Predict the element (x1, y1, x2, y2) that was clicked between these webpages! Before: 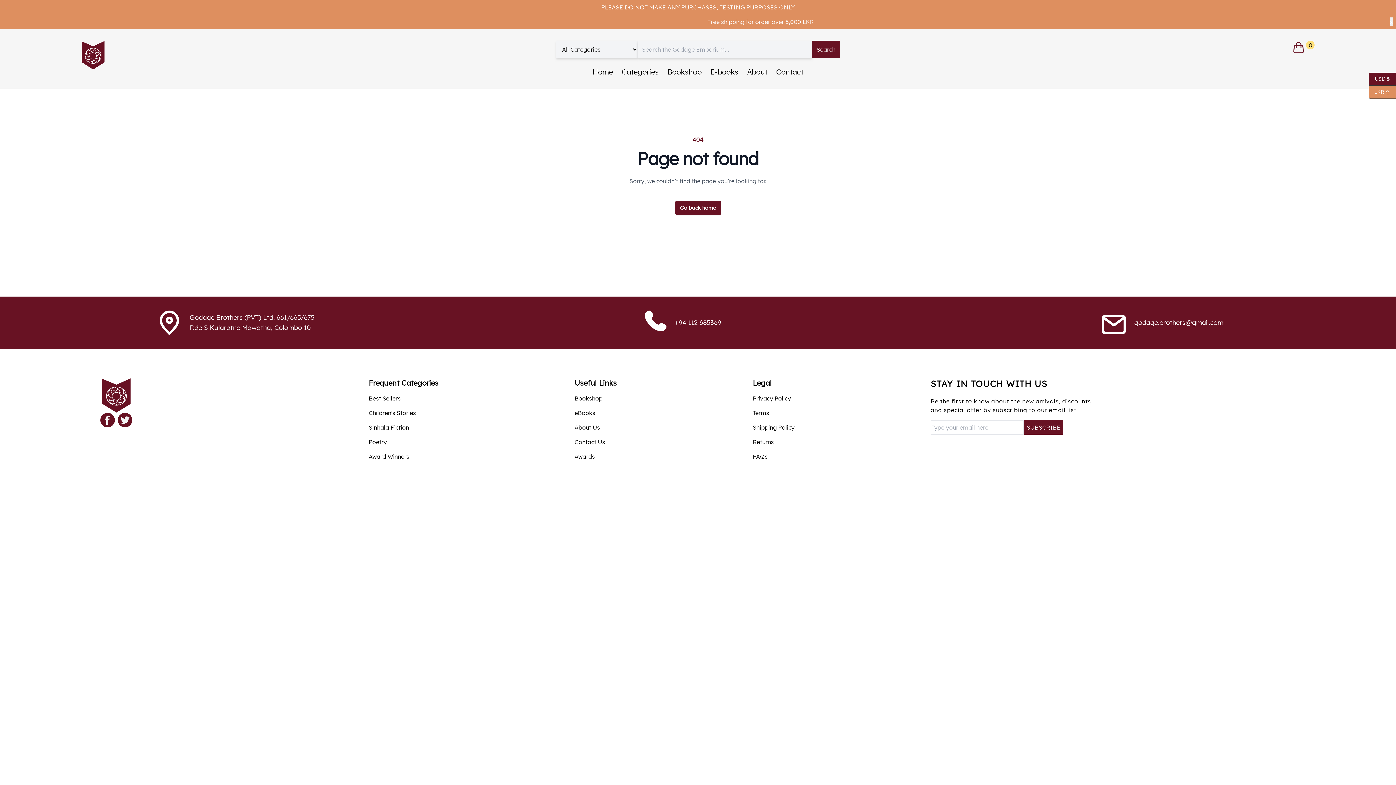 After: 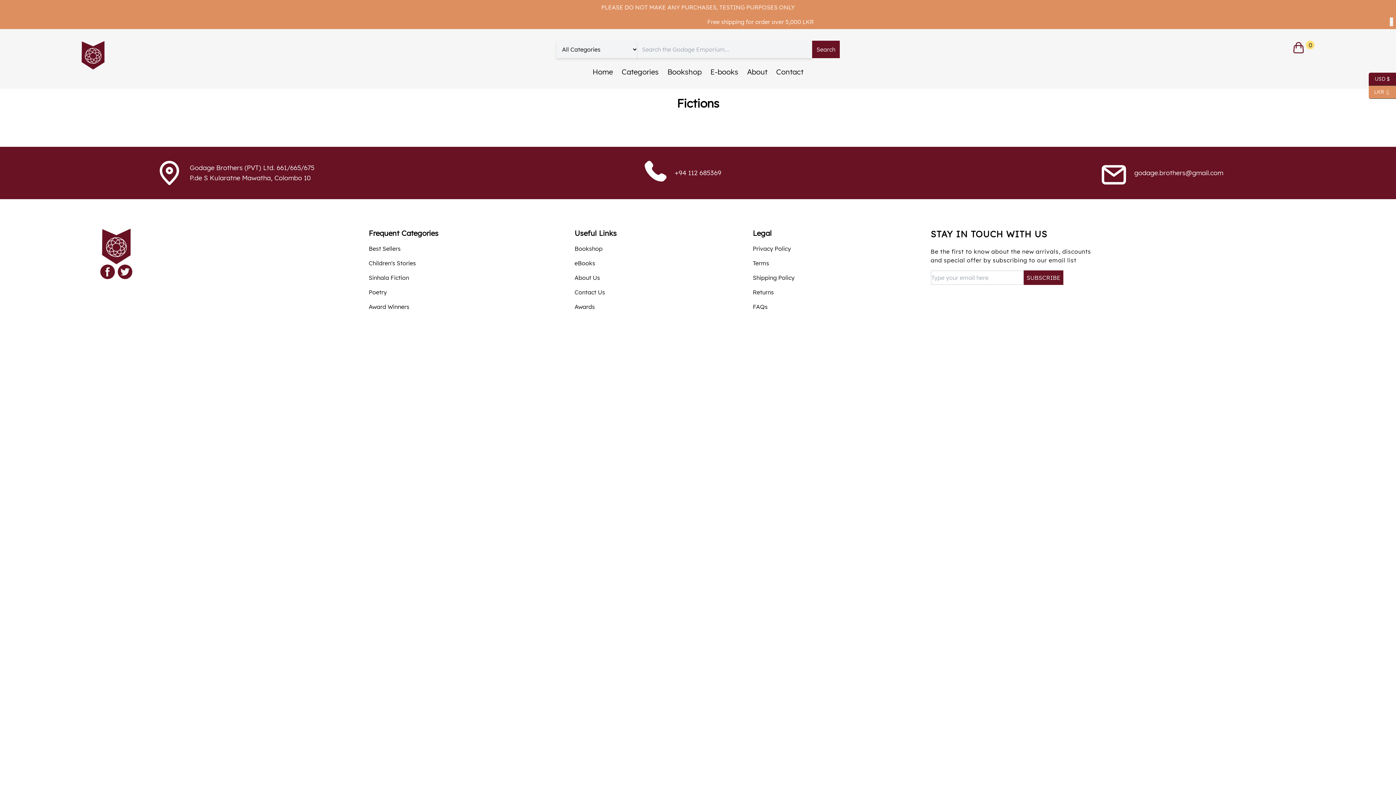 Action: label: Sinhala Fiction bbox: (368, 423, 438, 432)